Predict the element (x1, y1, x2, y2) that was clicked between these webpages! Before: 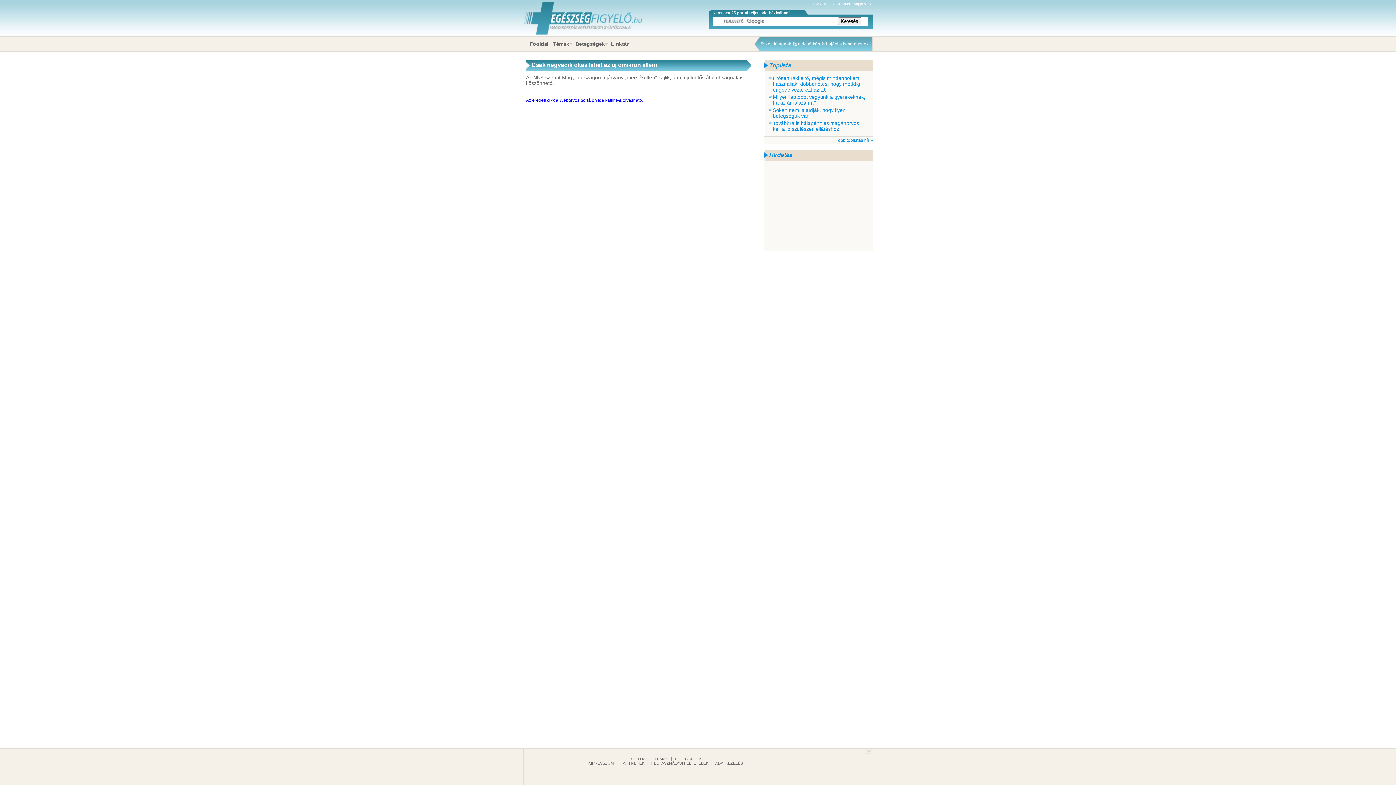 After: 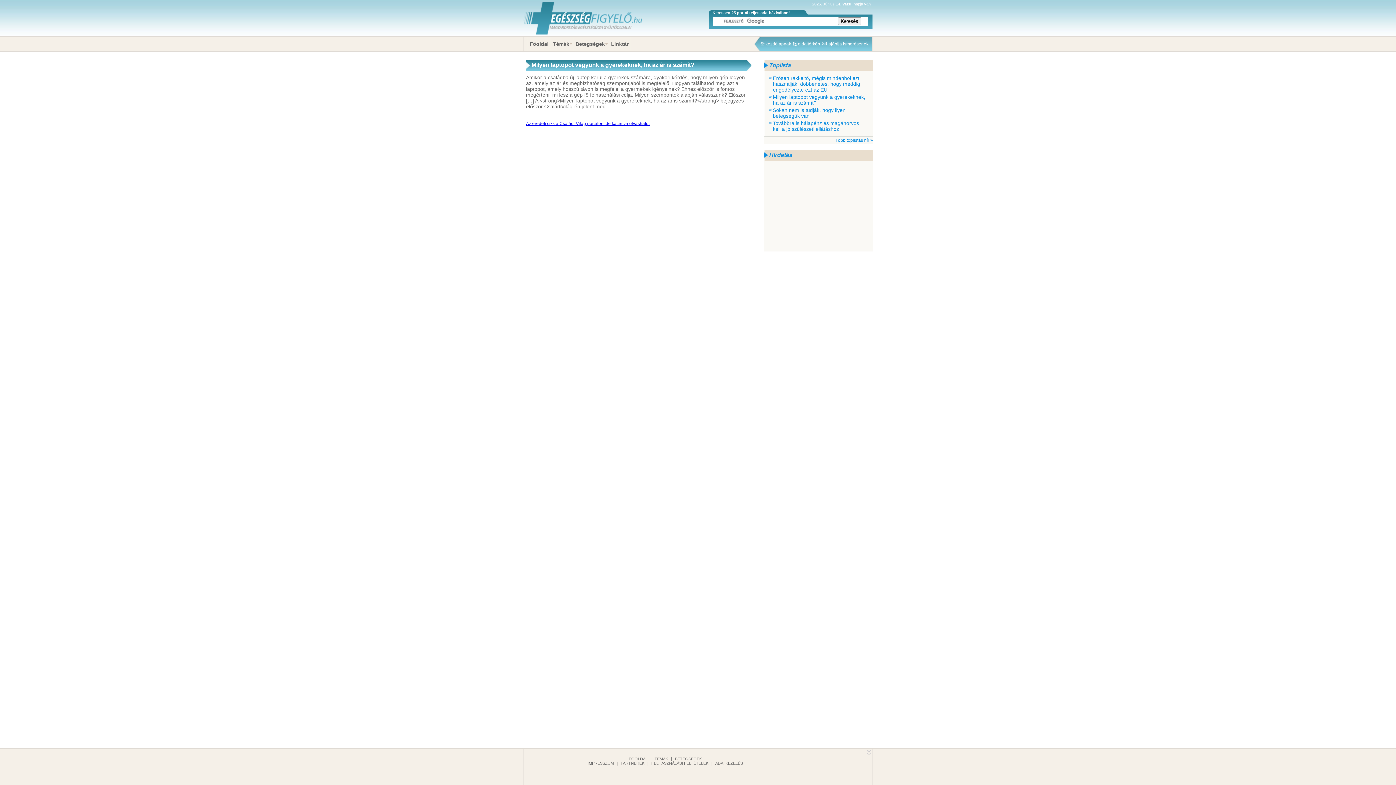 Action: bbox: (771, 93, 867, 106) label: Milyen laptopot vegyünk a gyerekeknek, ha az ár is számít?